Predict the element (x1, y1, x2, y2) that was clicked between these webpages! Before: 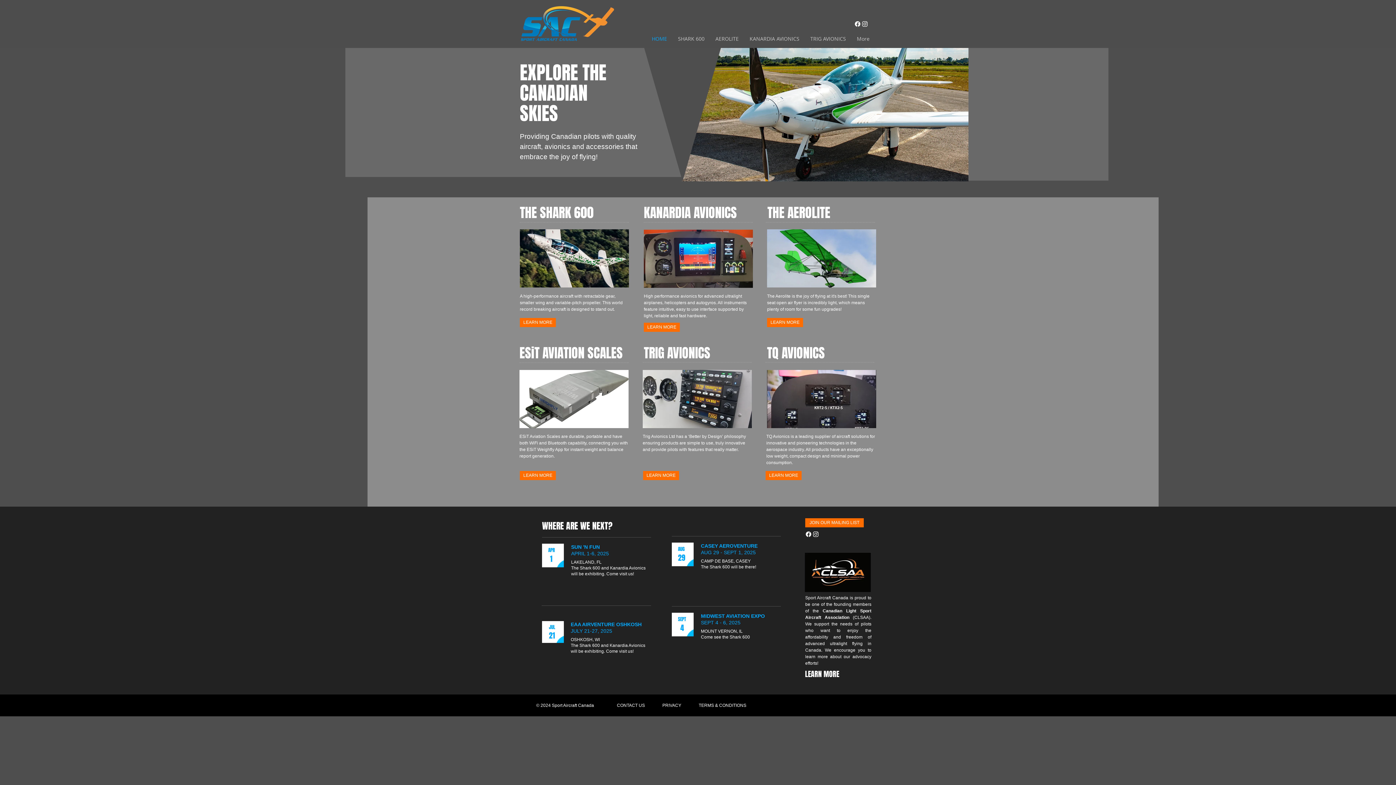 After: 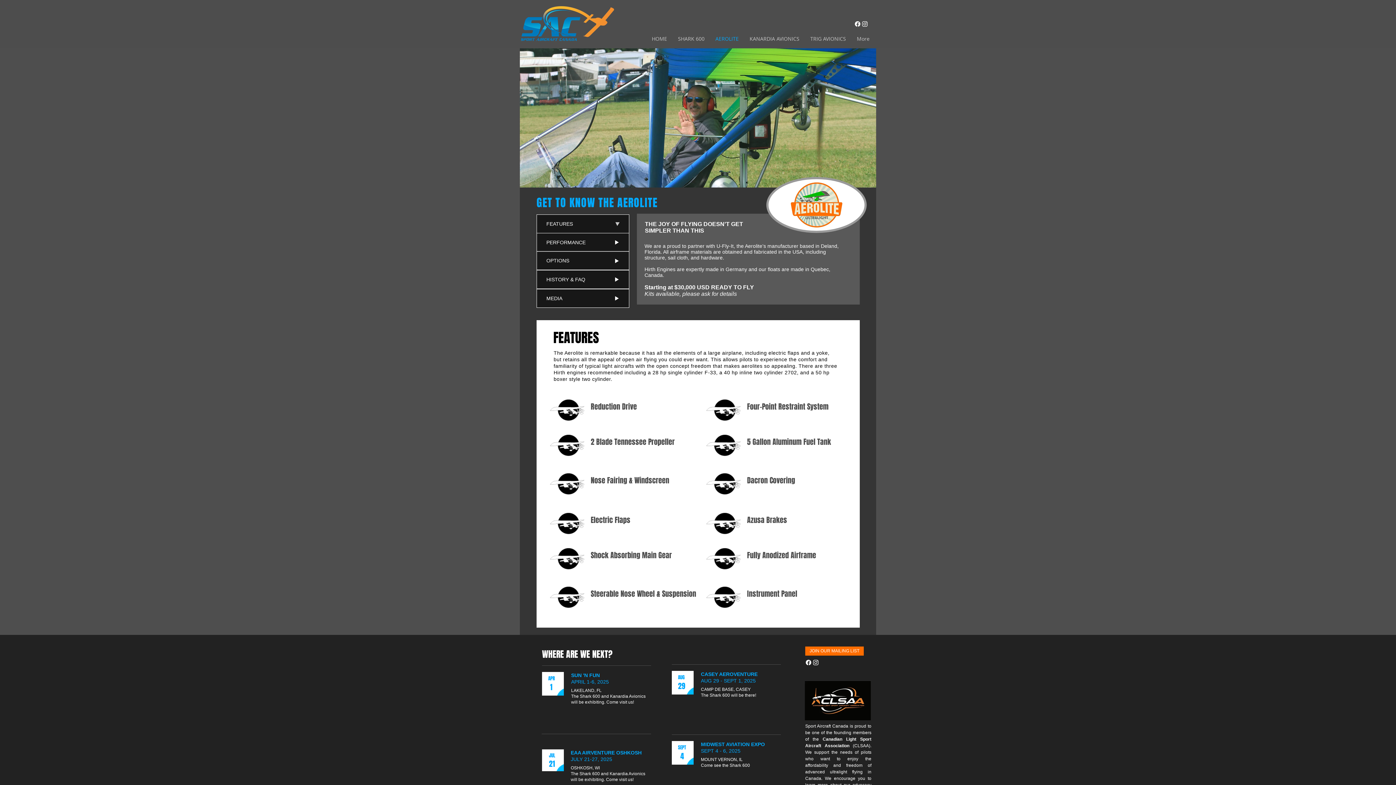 Action: bbox: (710, 33, 744, 44) label: AEROLITE